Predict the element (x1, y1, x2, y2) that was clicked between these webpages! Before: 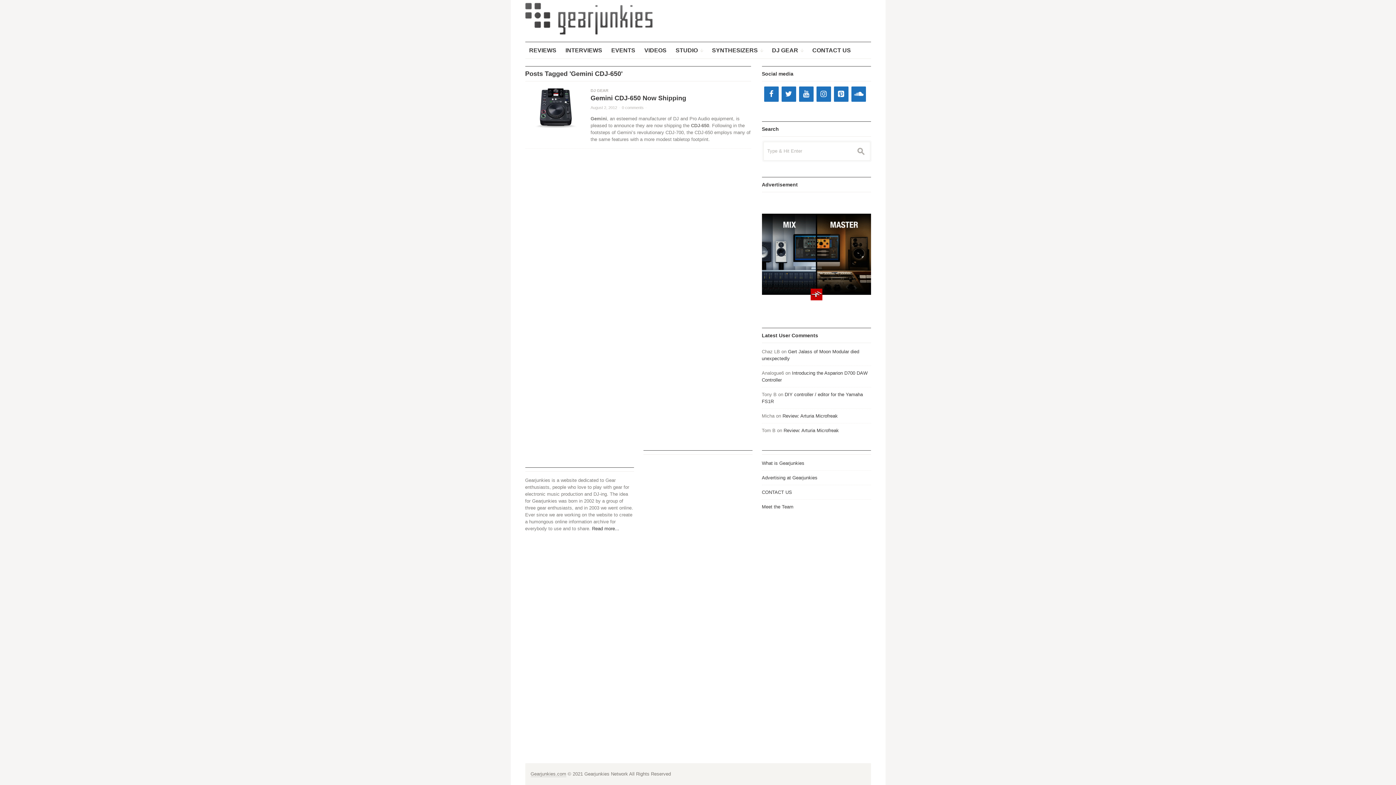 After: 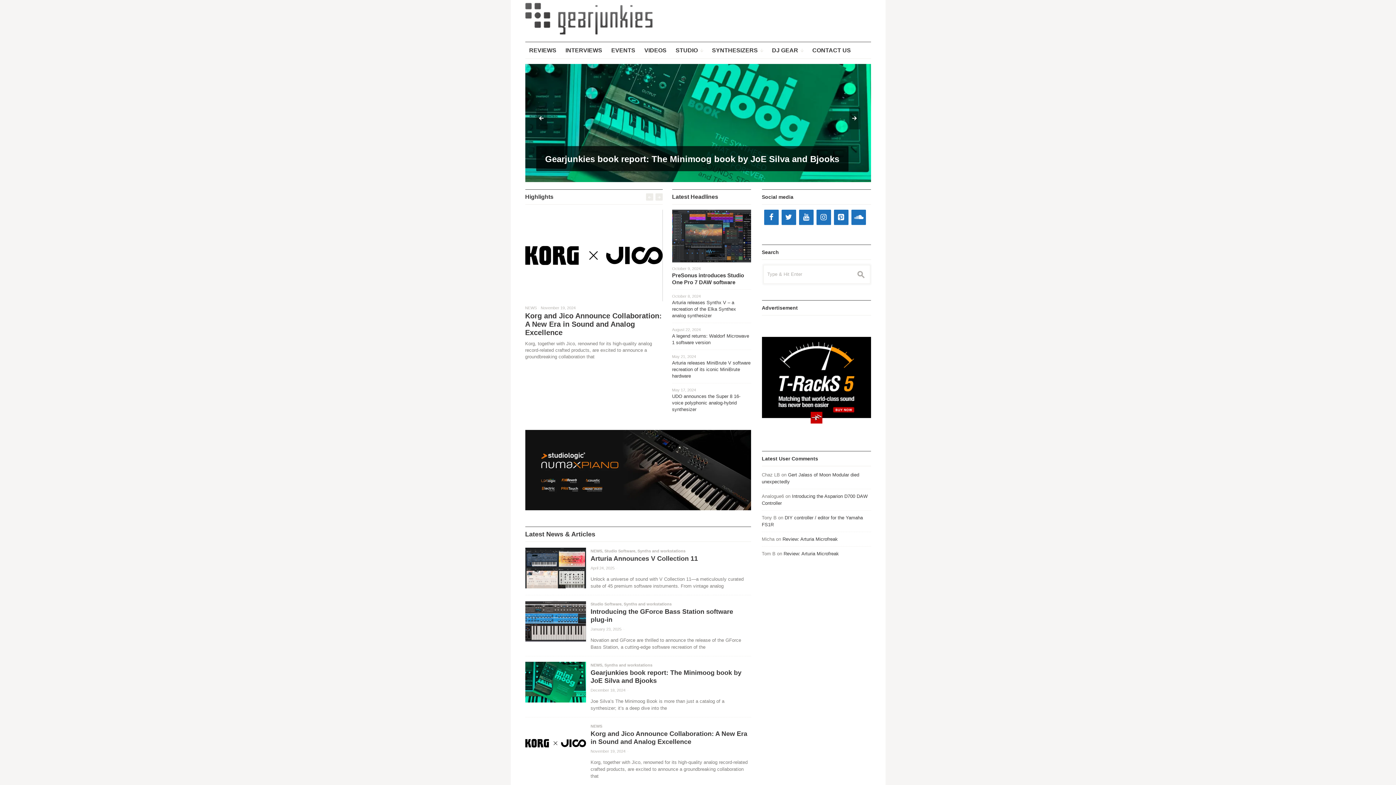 Action: bbox: (525, 16, 652, 20)